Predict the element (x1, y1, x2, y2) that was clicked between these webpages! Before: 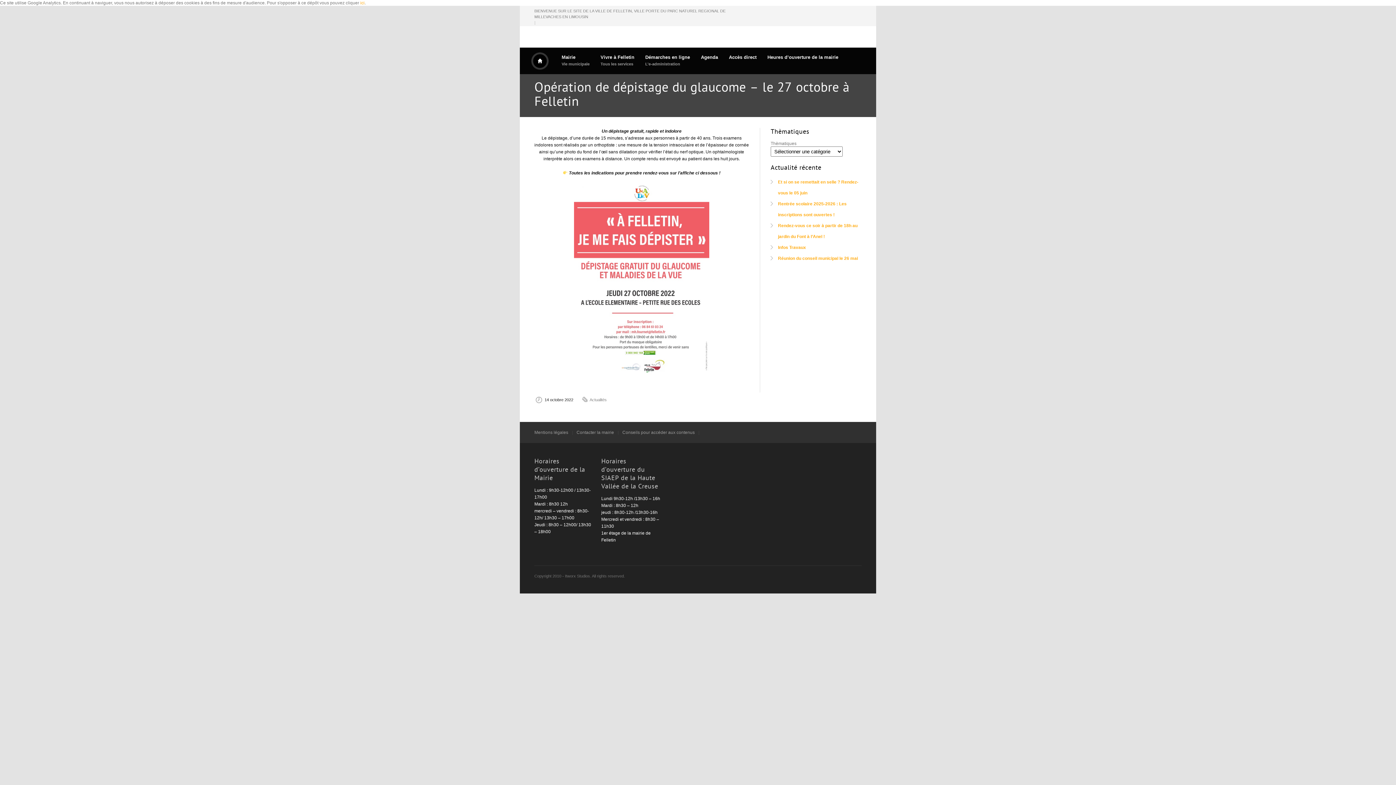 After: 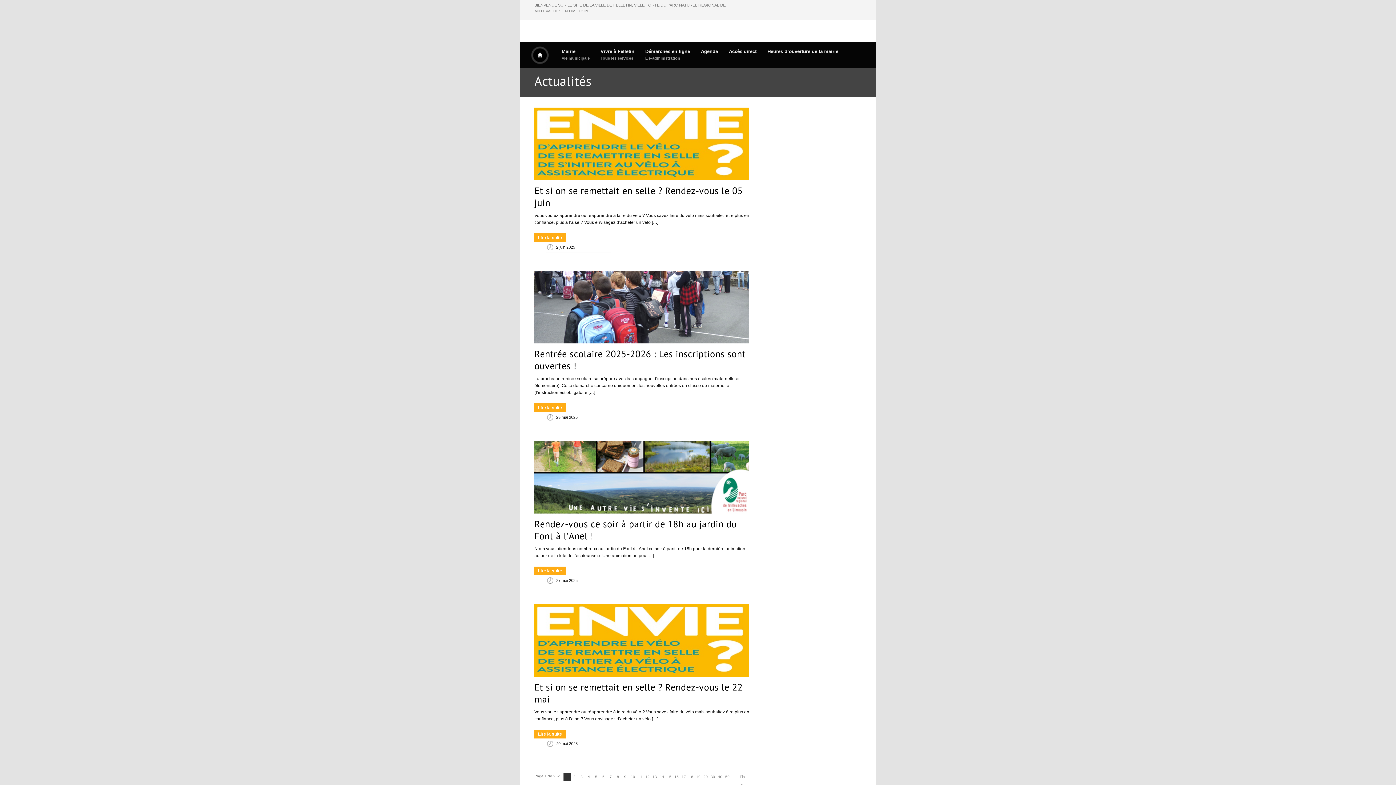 Action: bbox: (589, 397, 606, 402) label: Actualités